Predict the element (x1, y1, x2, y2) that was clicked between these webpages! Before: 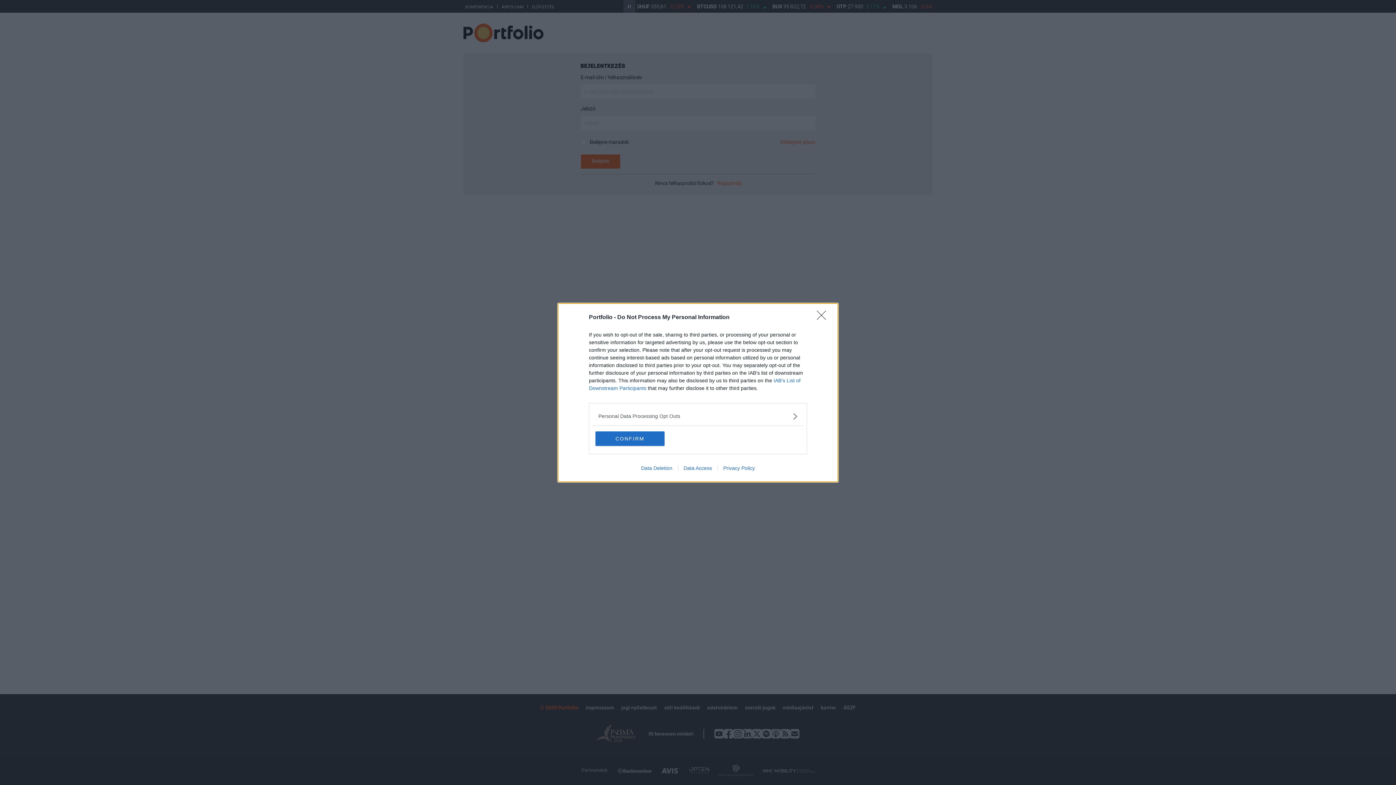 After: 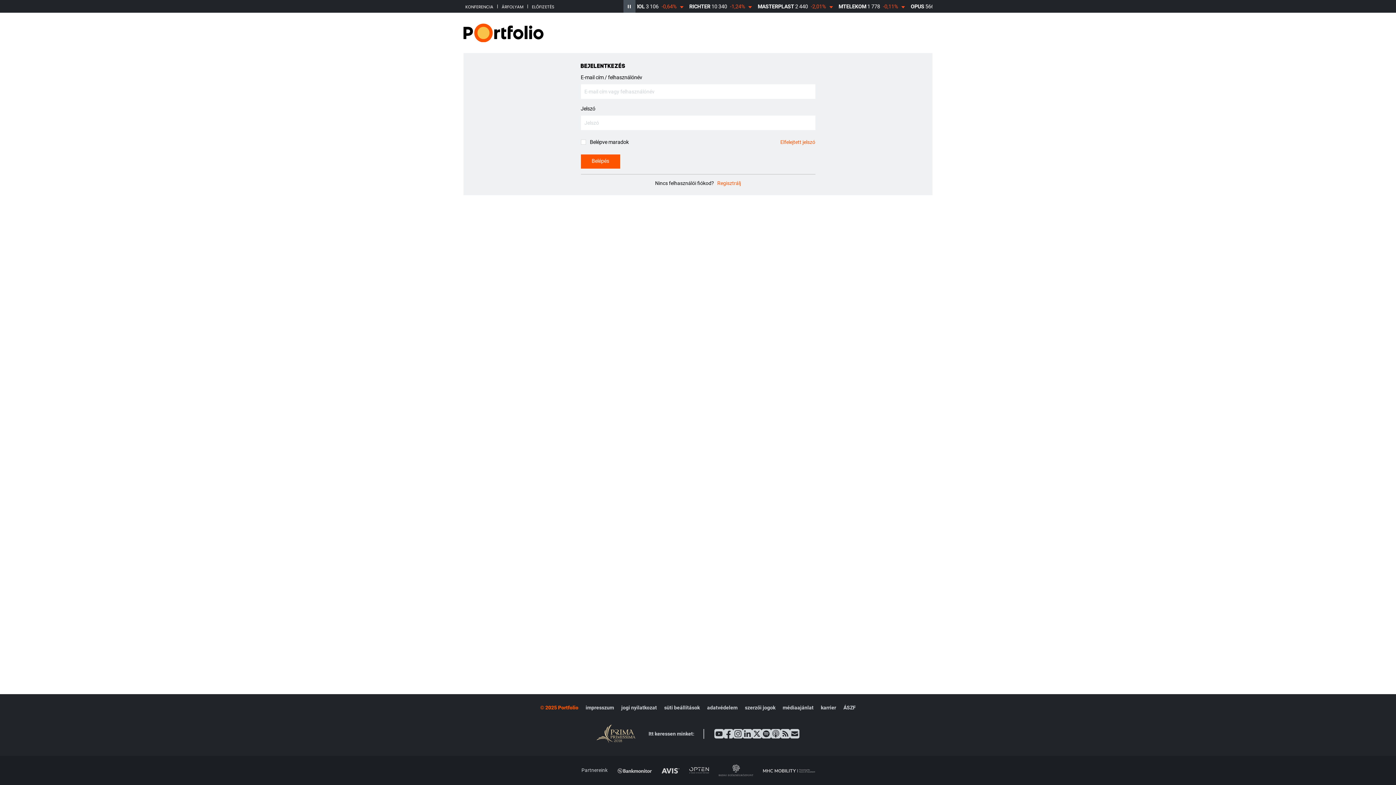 Action: bbox: (595, 431, 664, 446) label: CONFIRM